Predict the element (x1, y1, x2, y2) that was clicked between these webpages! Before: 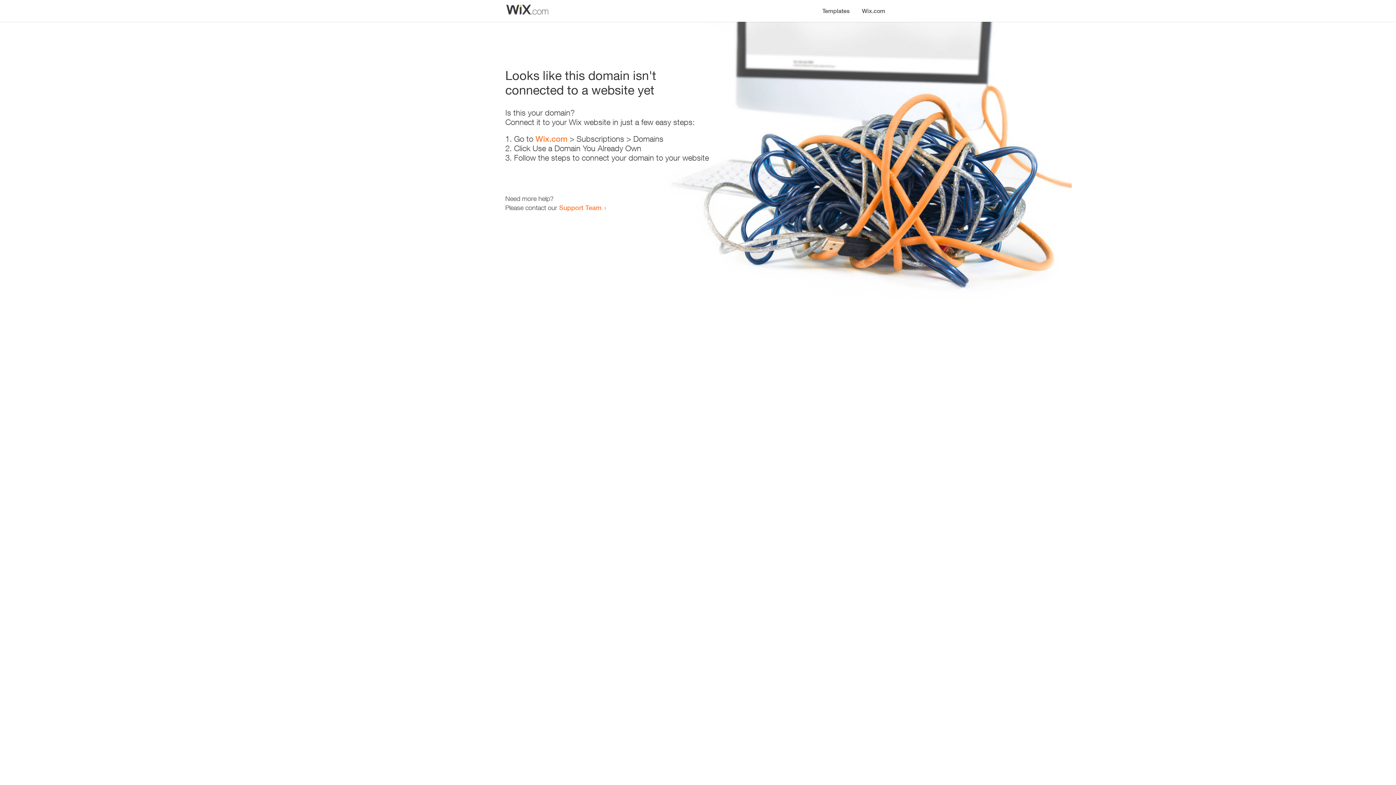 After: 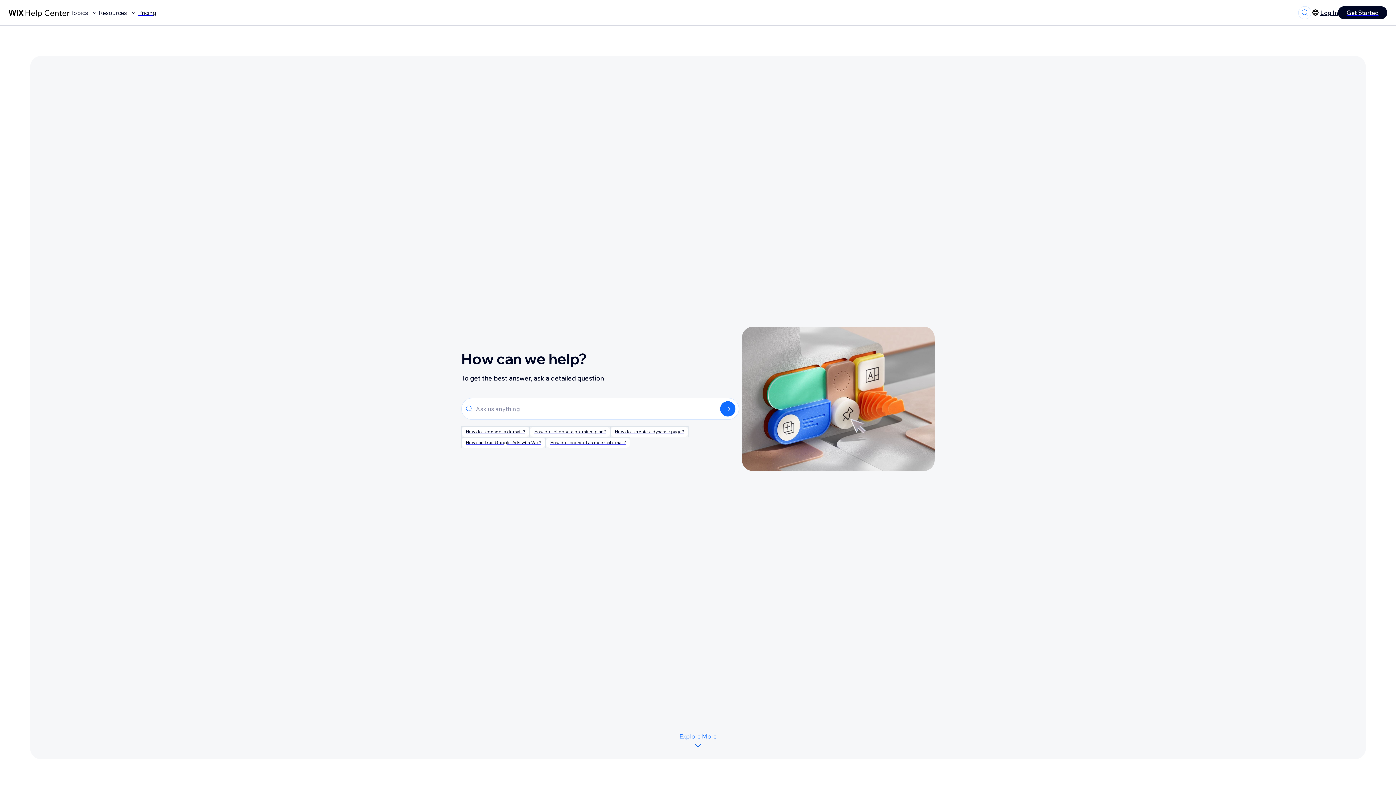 Action: label: Support Team bbox: (559, 203, 601, 211)